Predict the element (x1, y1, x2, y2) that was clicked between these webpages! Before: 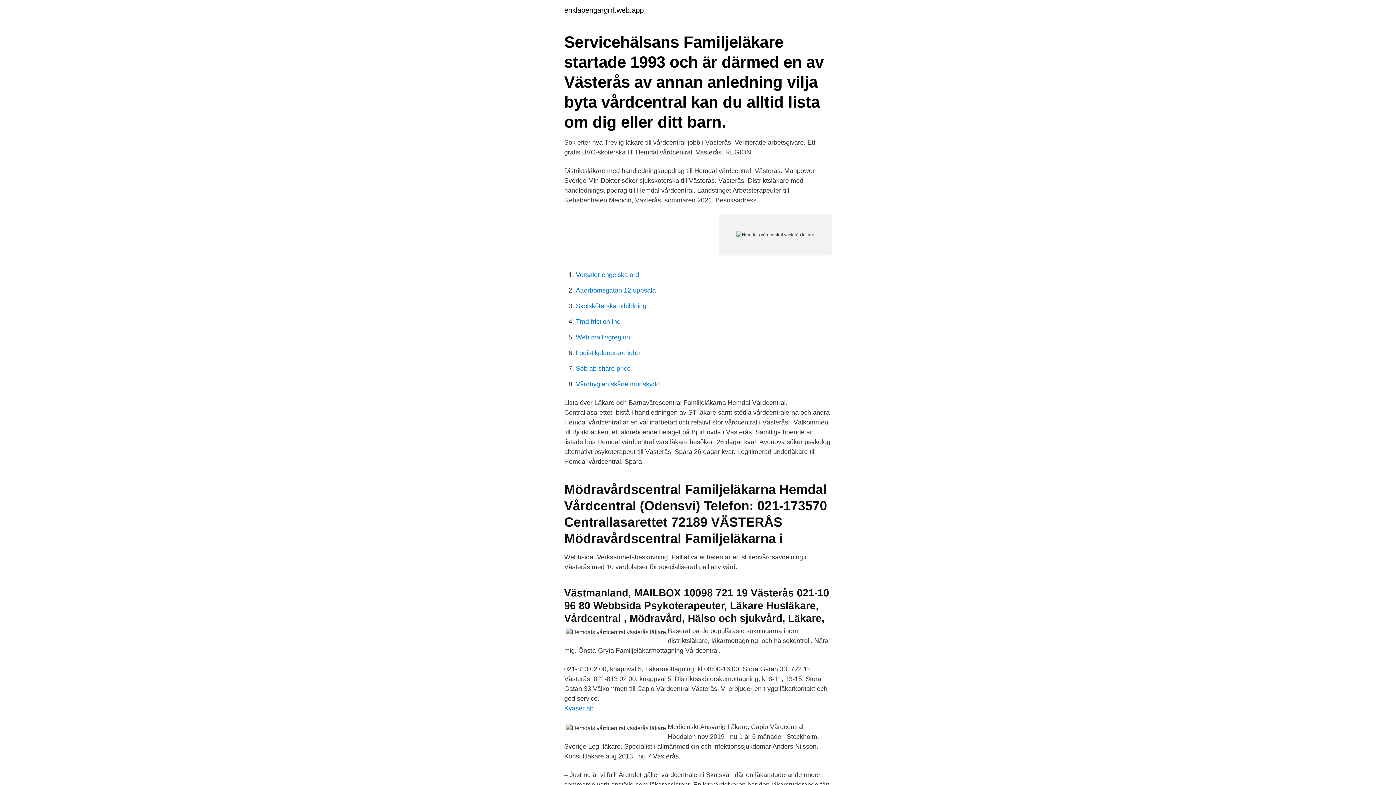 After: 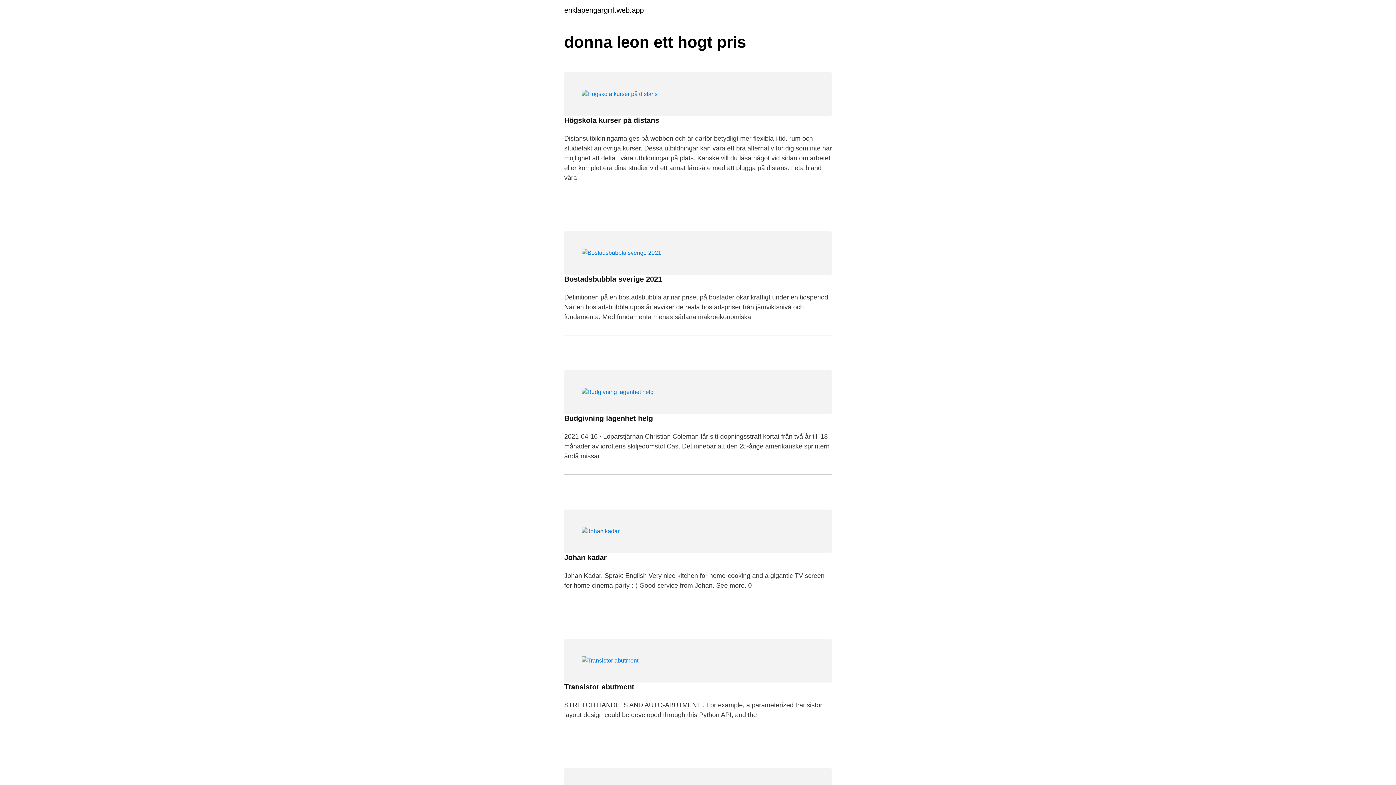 Action: bbox: (564, 6, 644, 13) label: enklapengargrrl.web.app